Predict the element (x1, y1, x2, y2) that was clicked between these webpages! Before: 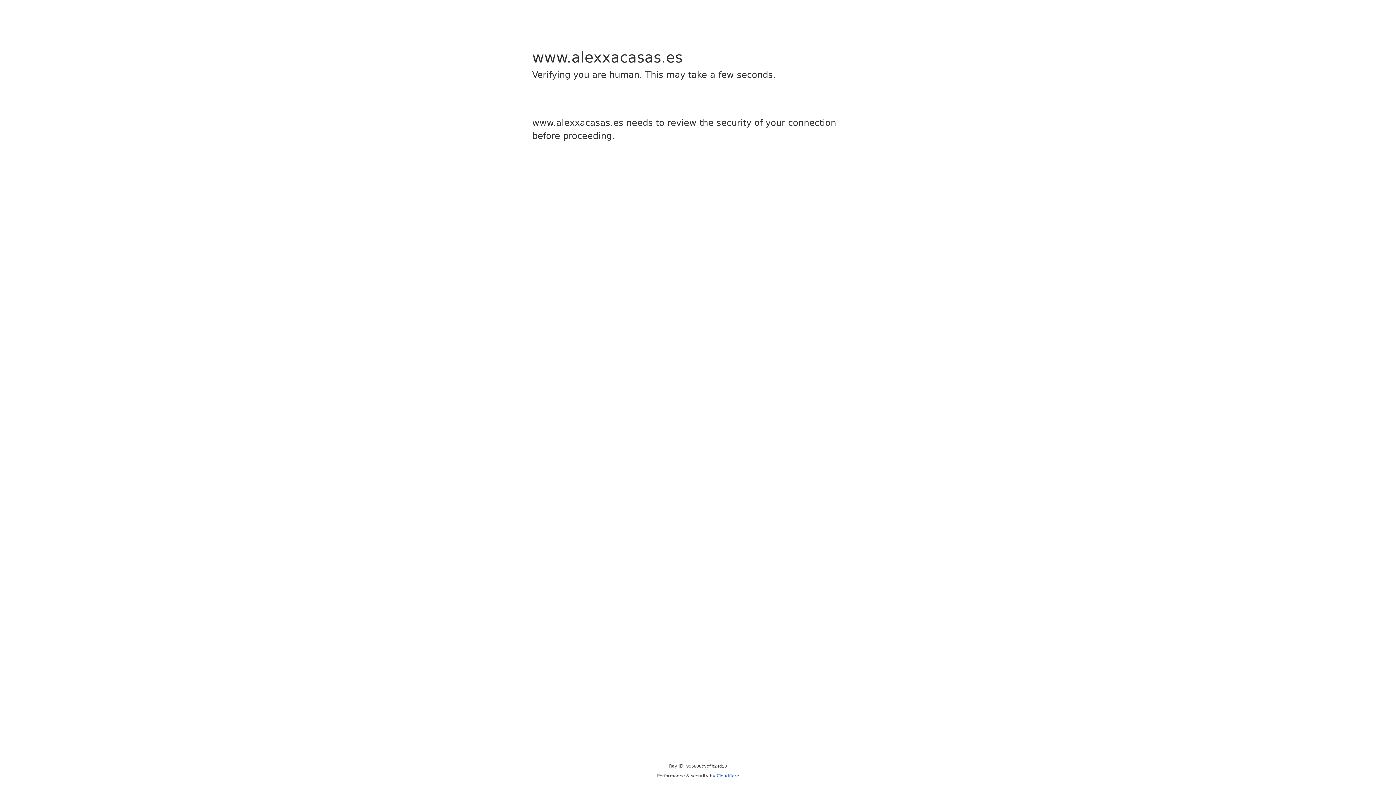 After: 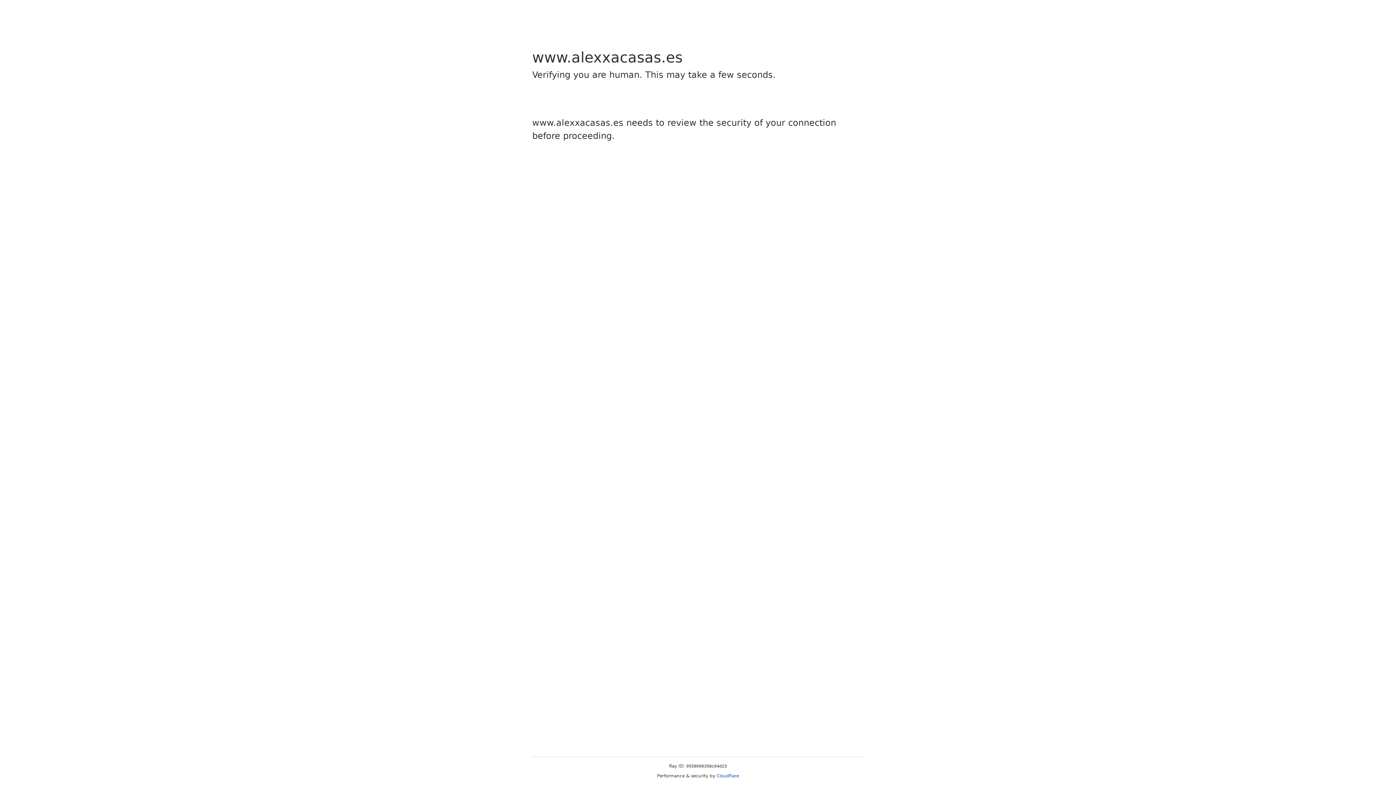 Action: label: Cloudflare bbox: (716, 773, 739, 778)